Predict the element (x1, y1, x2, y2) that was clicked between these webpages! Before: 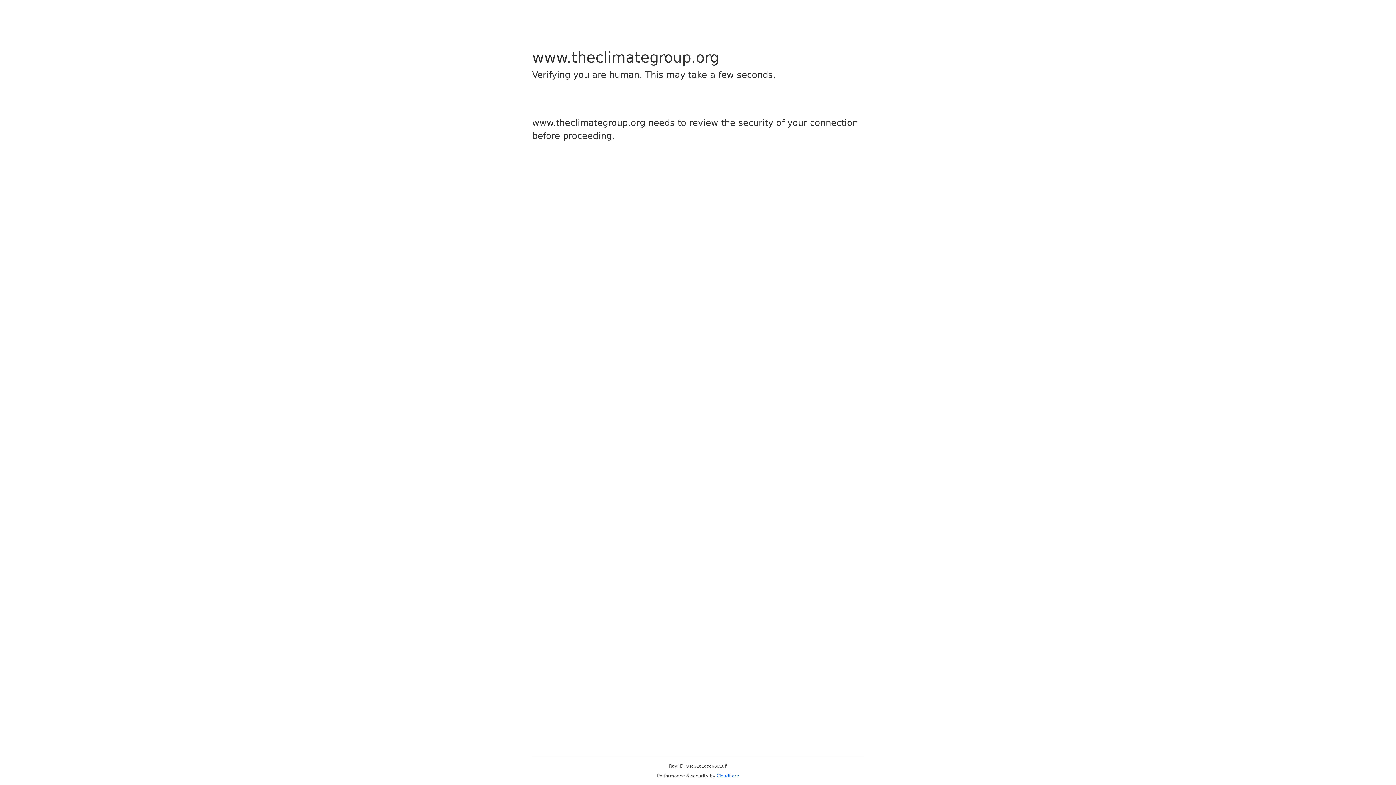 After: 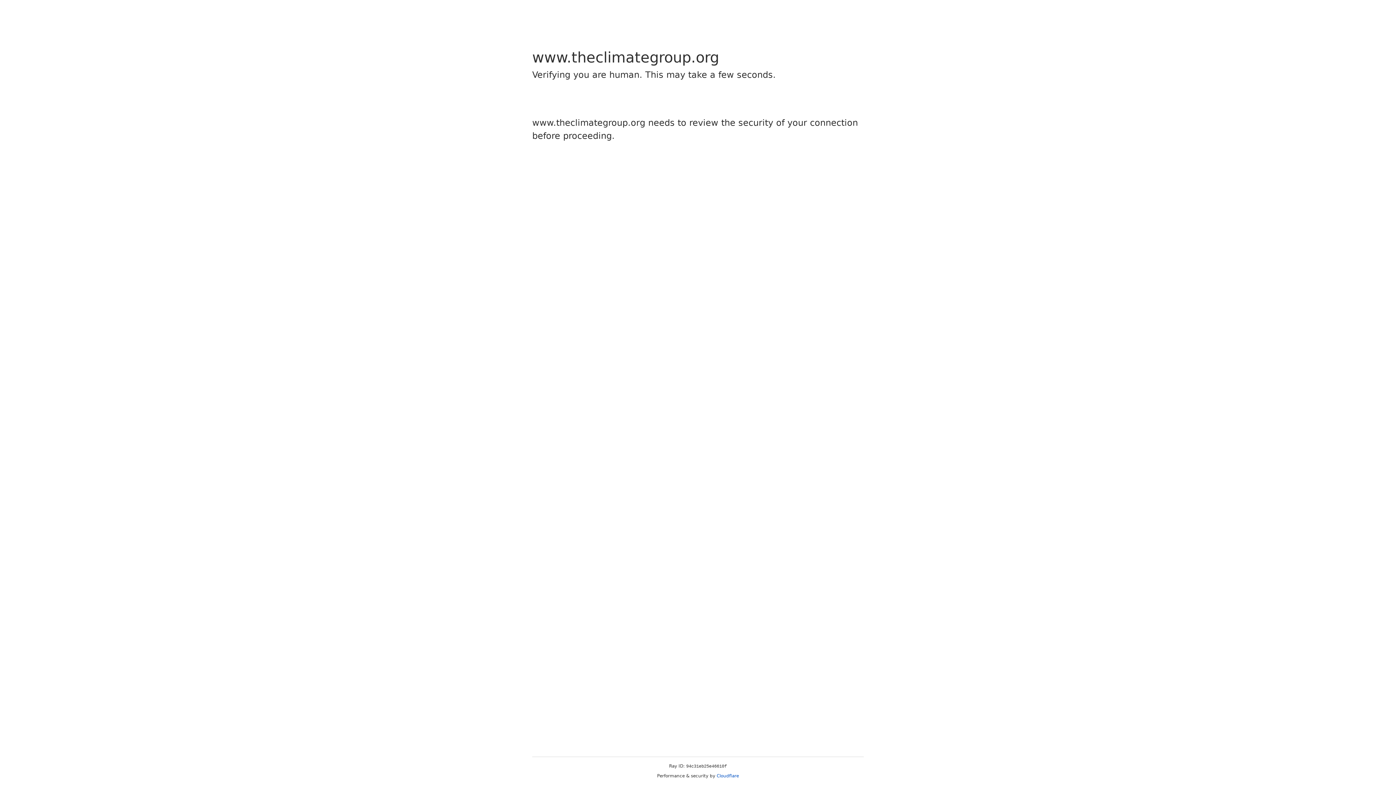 Action: label: Cloudflare bbox: (716, 773, 739, 778)